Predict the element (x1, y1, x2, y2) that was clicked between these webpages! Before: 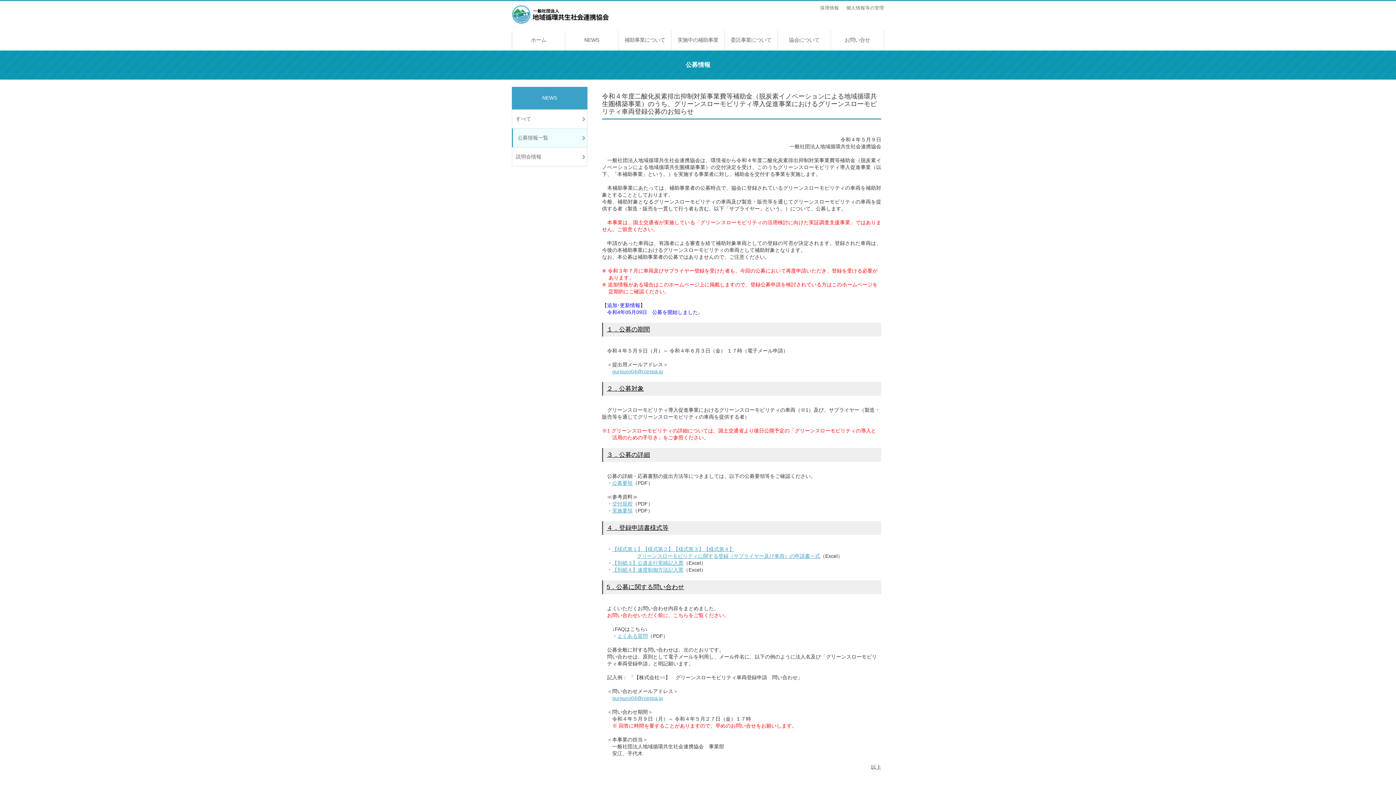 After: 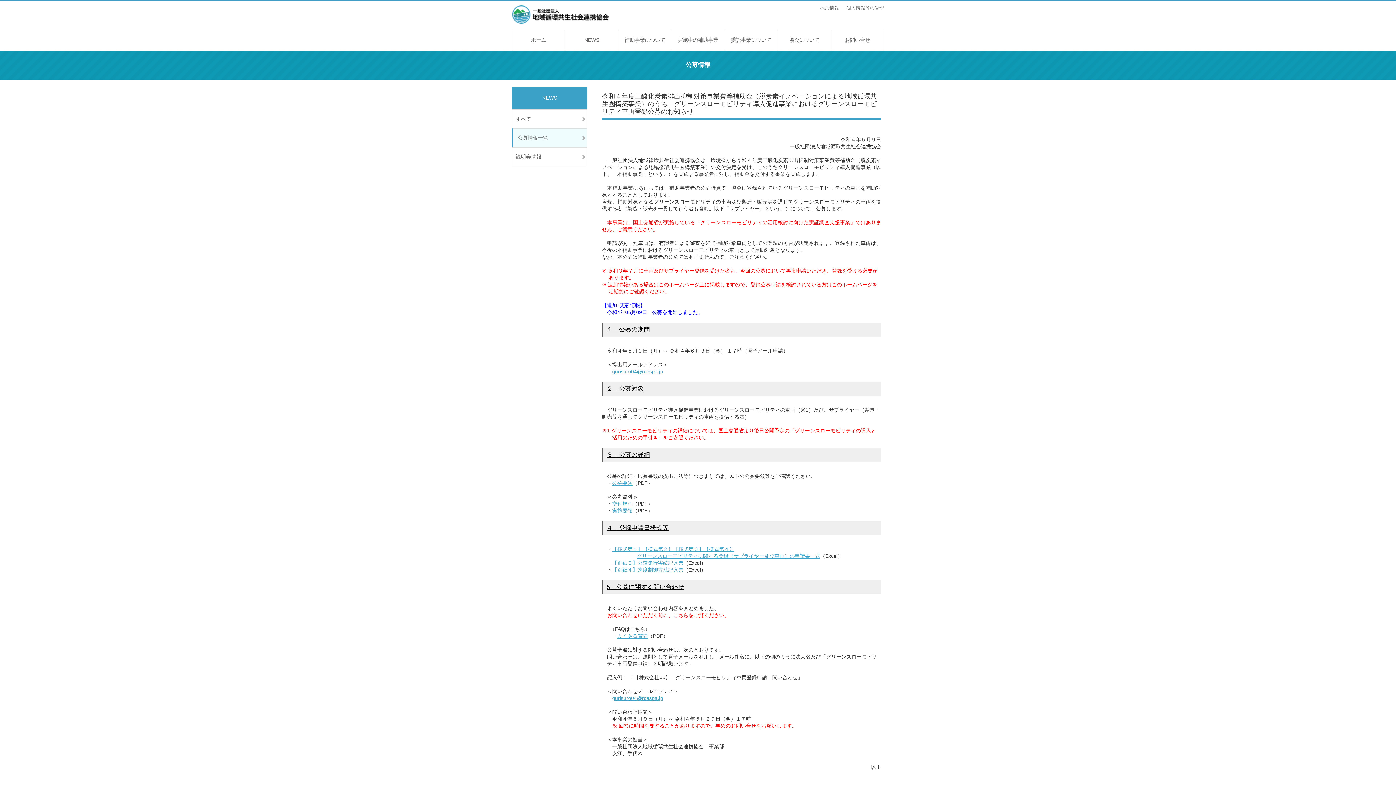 Action: bbox: (612, 546, 734, 552) label: 【様式第１】【様式第２】【様式第３】【様式第４】